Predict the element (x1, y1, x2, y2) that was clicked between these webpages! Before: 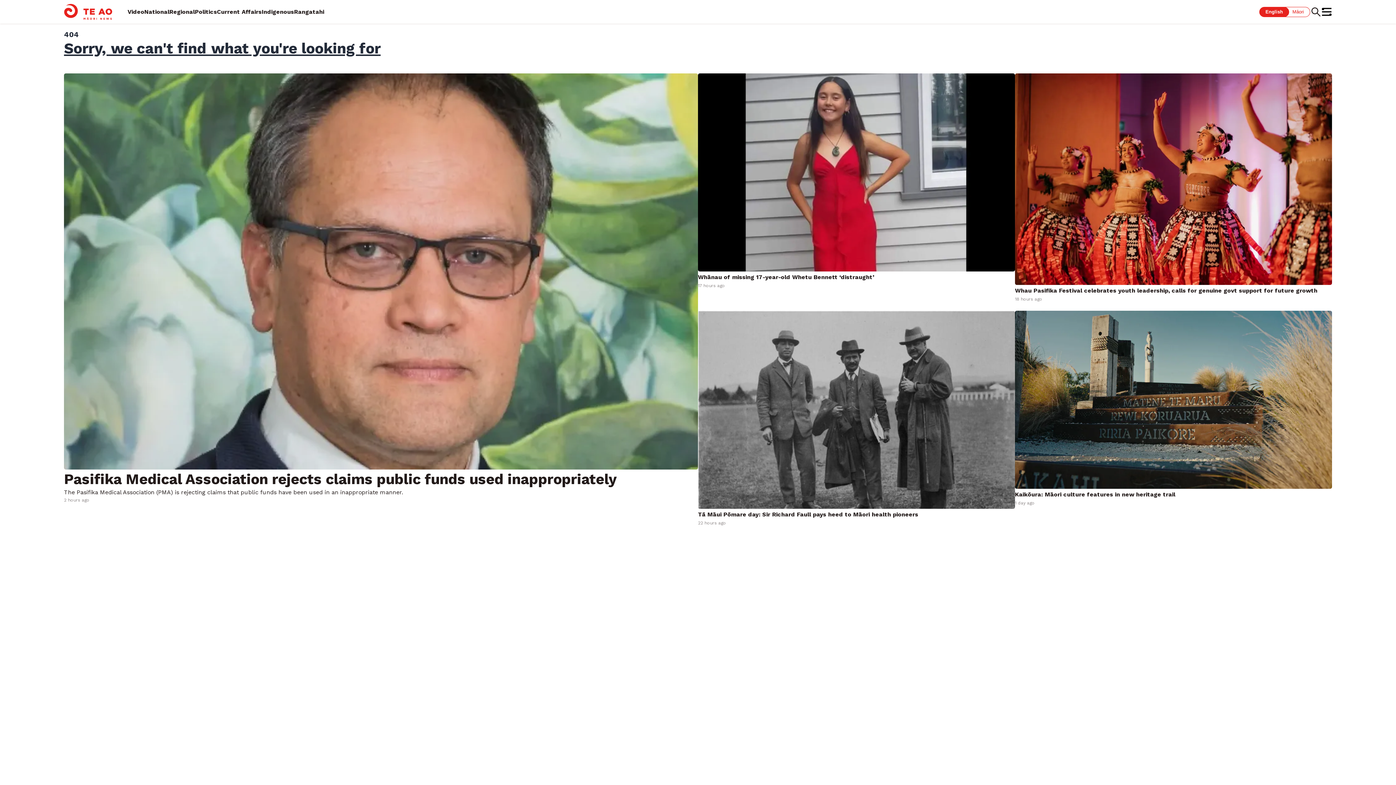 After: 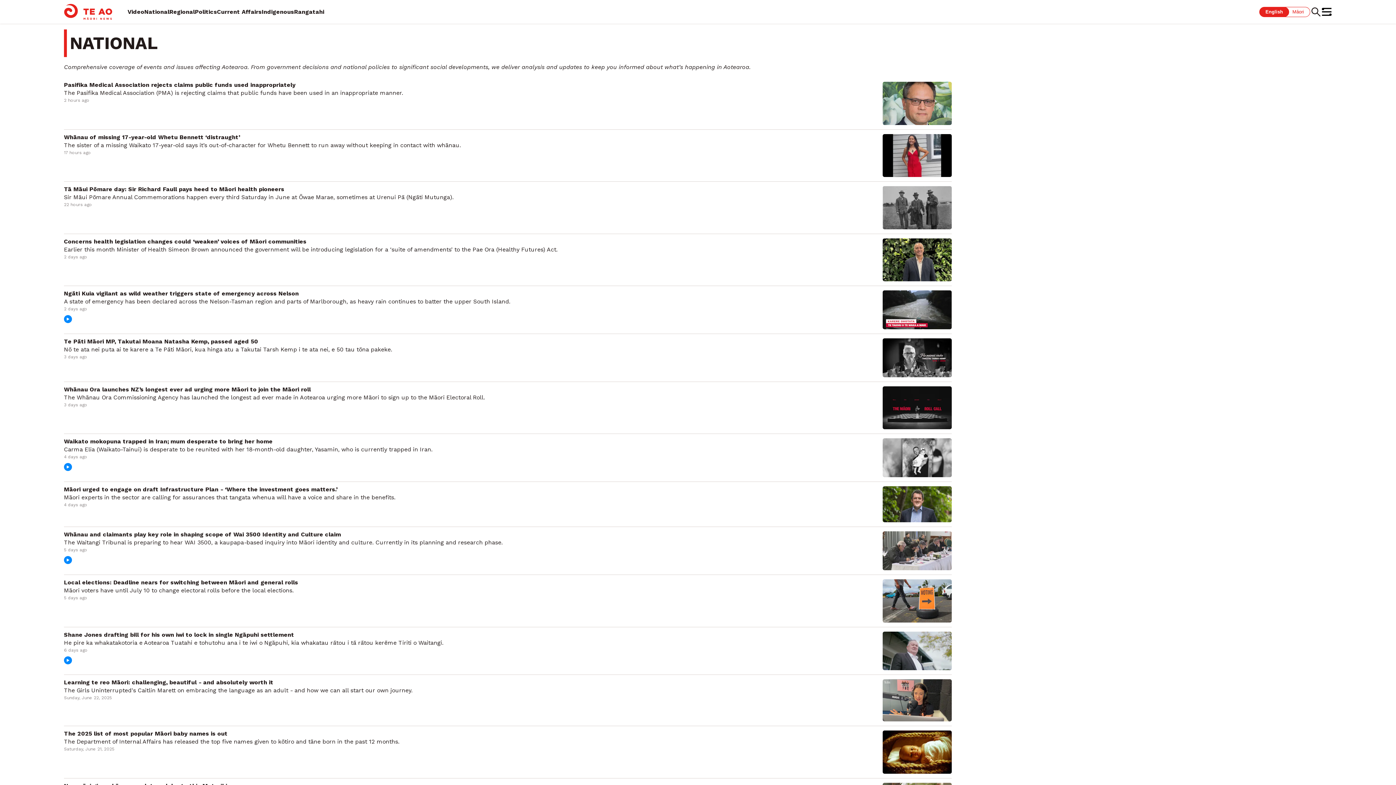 Action: bbox: (144, 8, 169, 15) label: National